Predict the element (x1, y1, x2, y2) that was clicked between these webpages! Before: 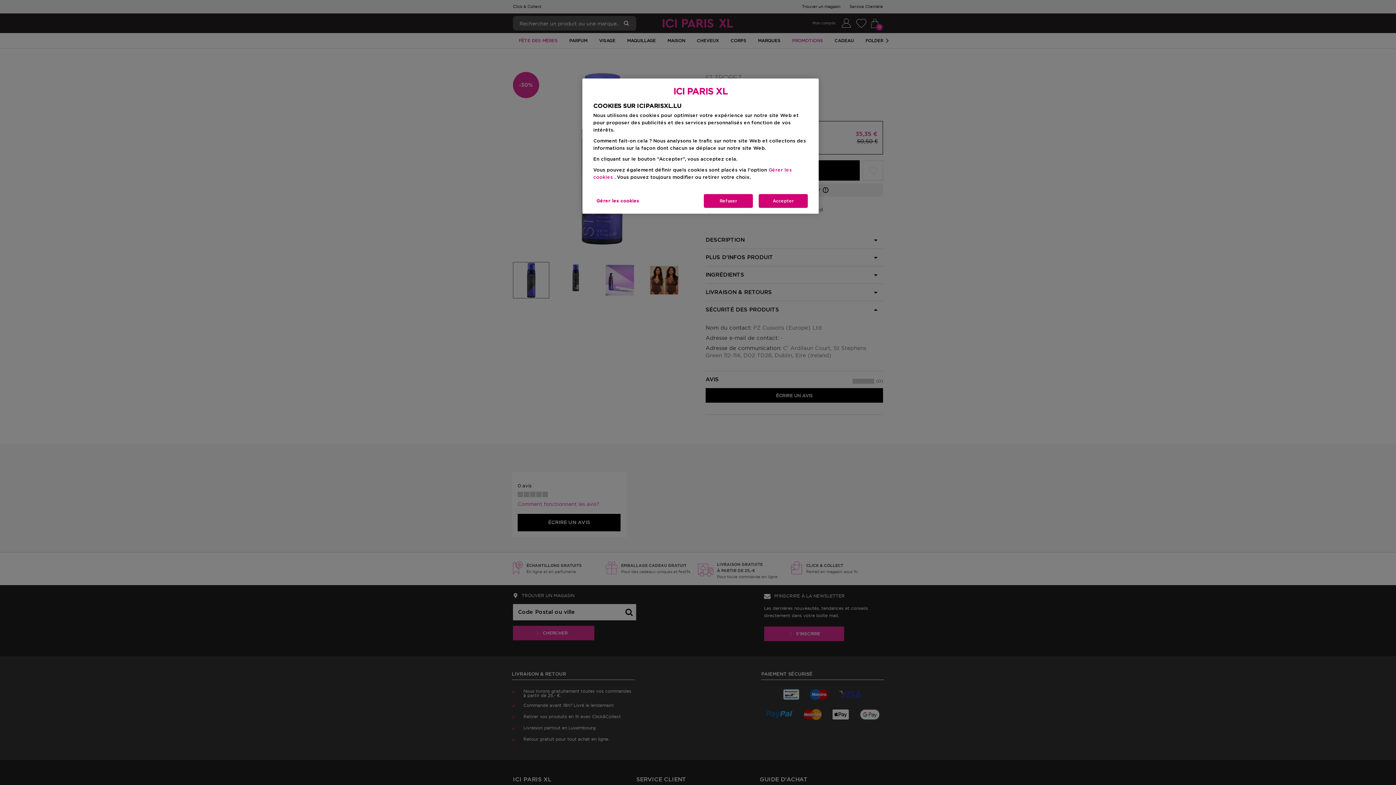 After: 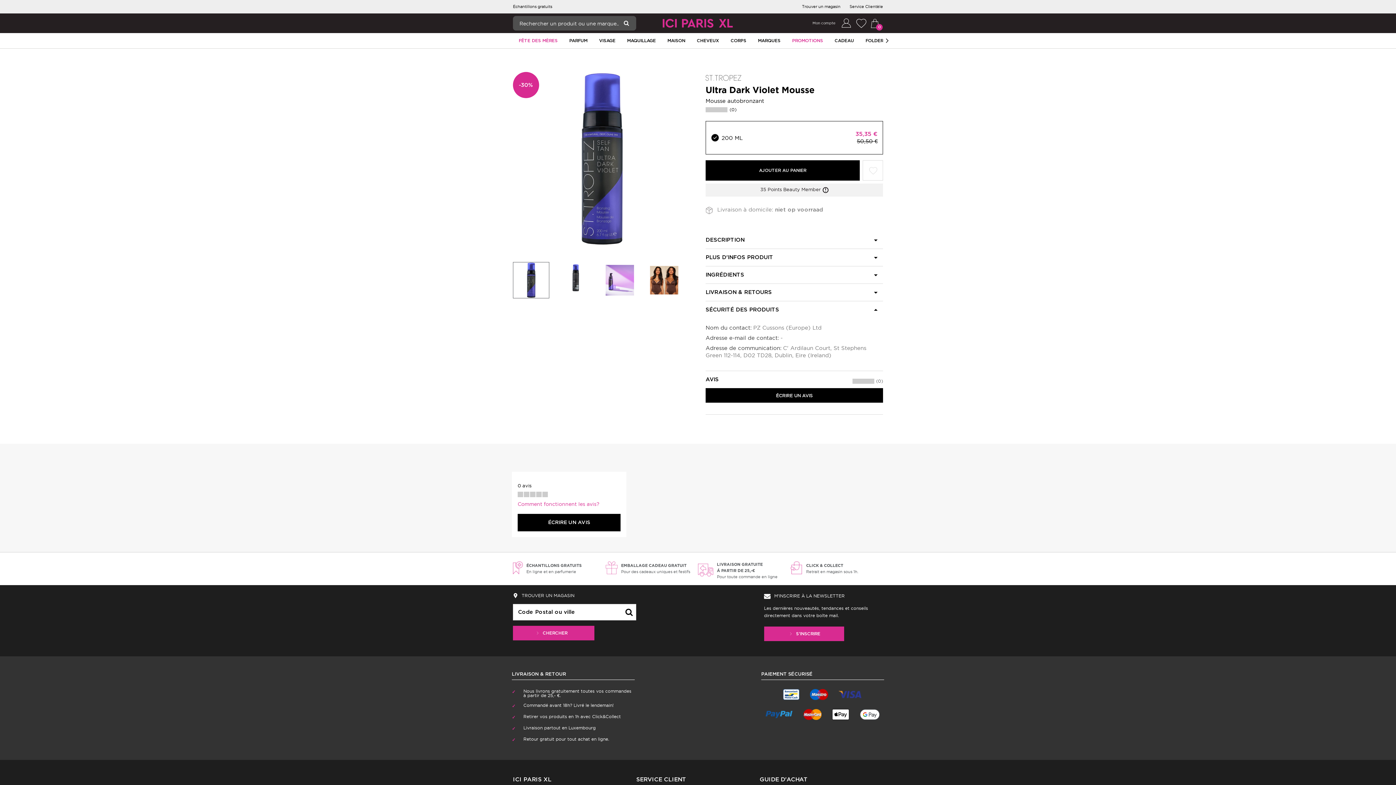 Action: label: Accepter bbox: (758, 194, 808, 208)